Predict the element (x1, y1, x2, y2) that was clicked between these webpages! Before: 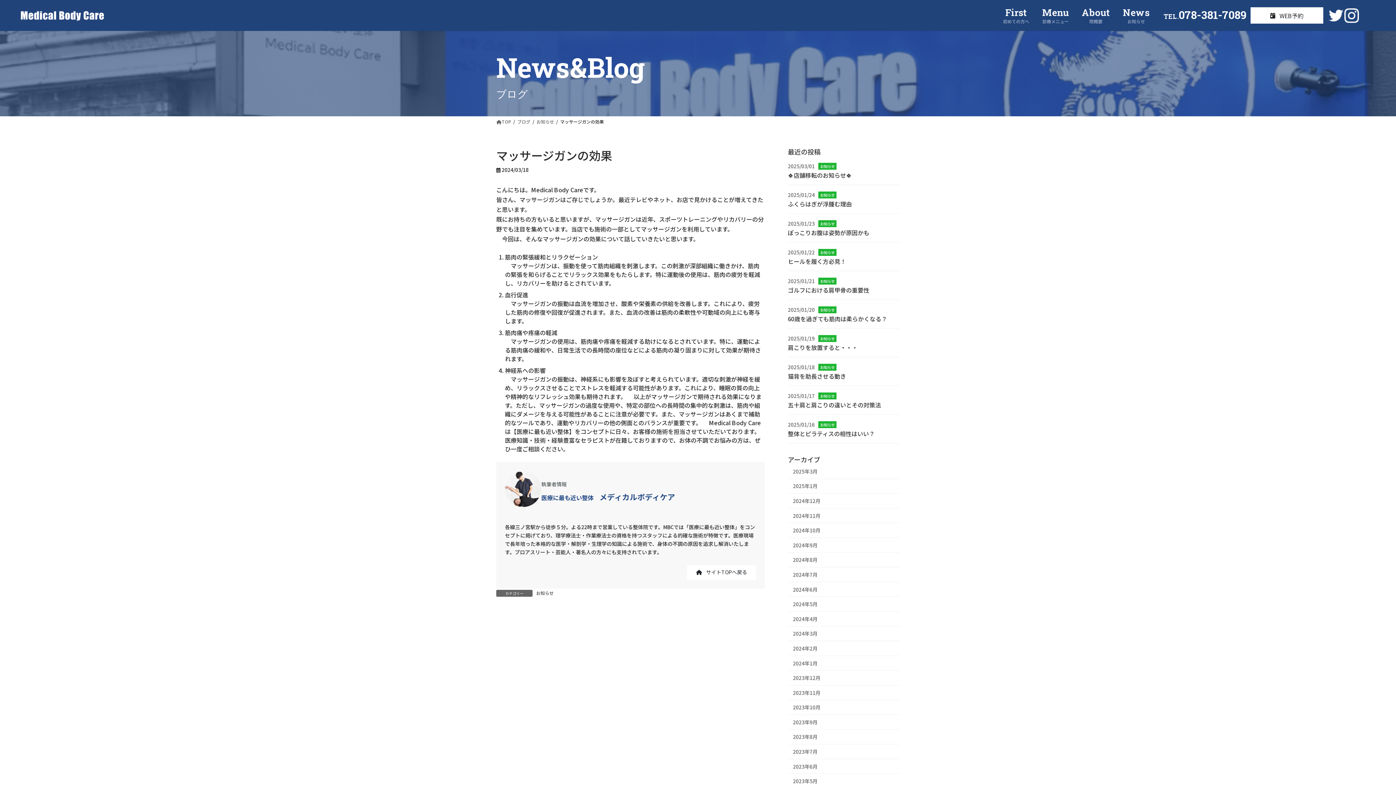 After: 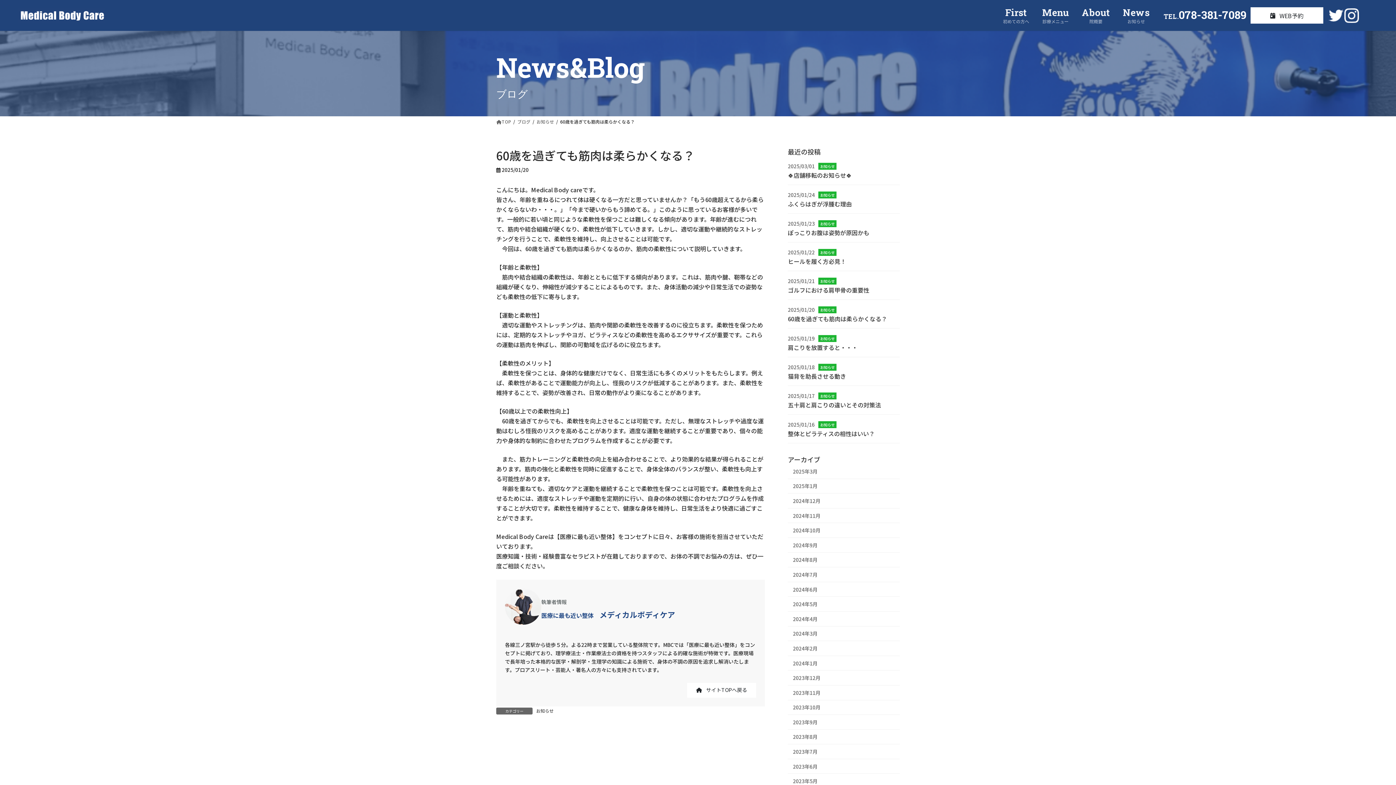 Action: label: 60歳を過ぎても筋肉は柔らかくなる？ bbox: (788, 314, 887, 323)